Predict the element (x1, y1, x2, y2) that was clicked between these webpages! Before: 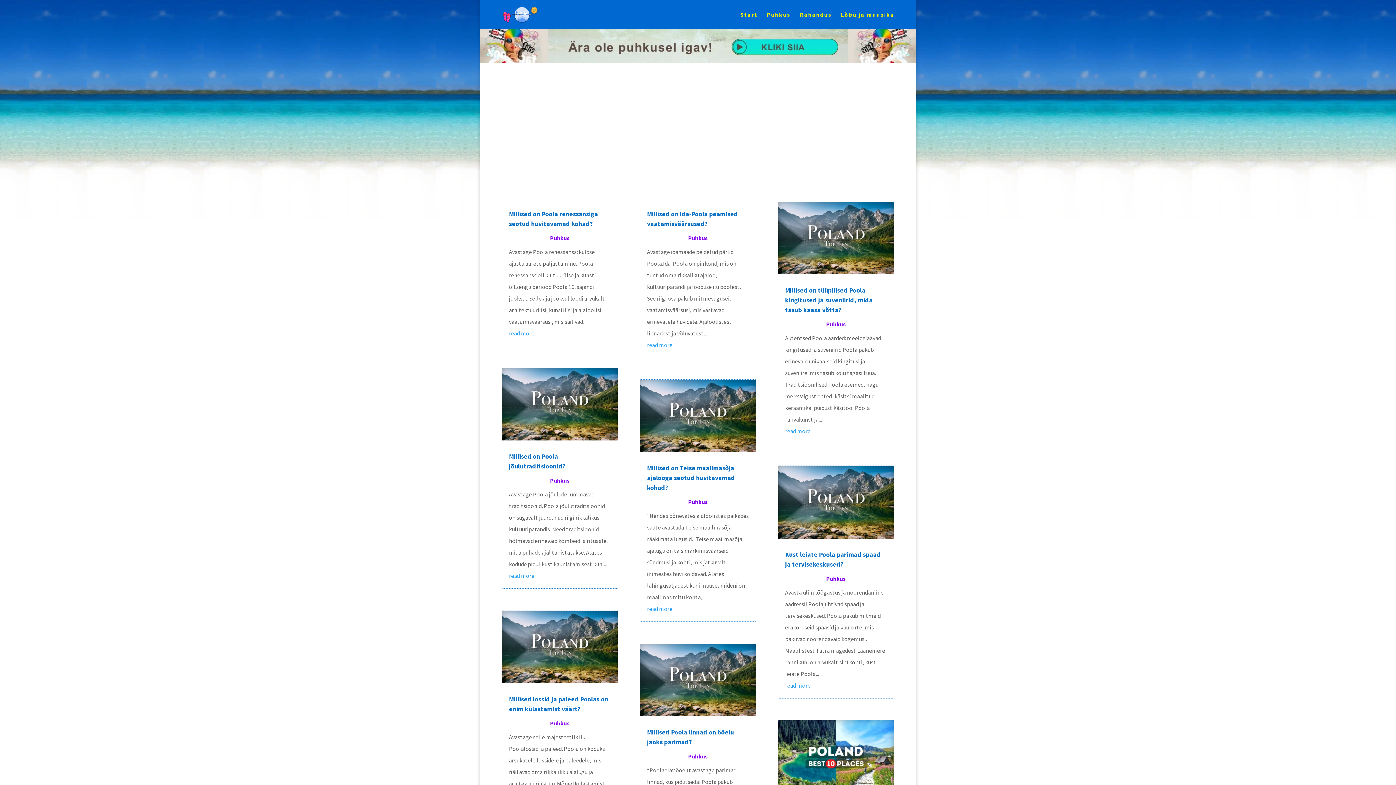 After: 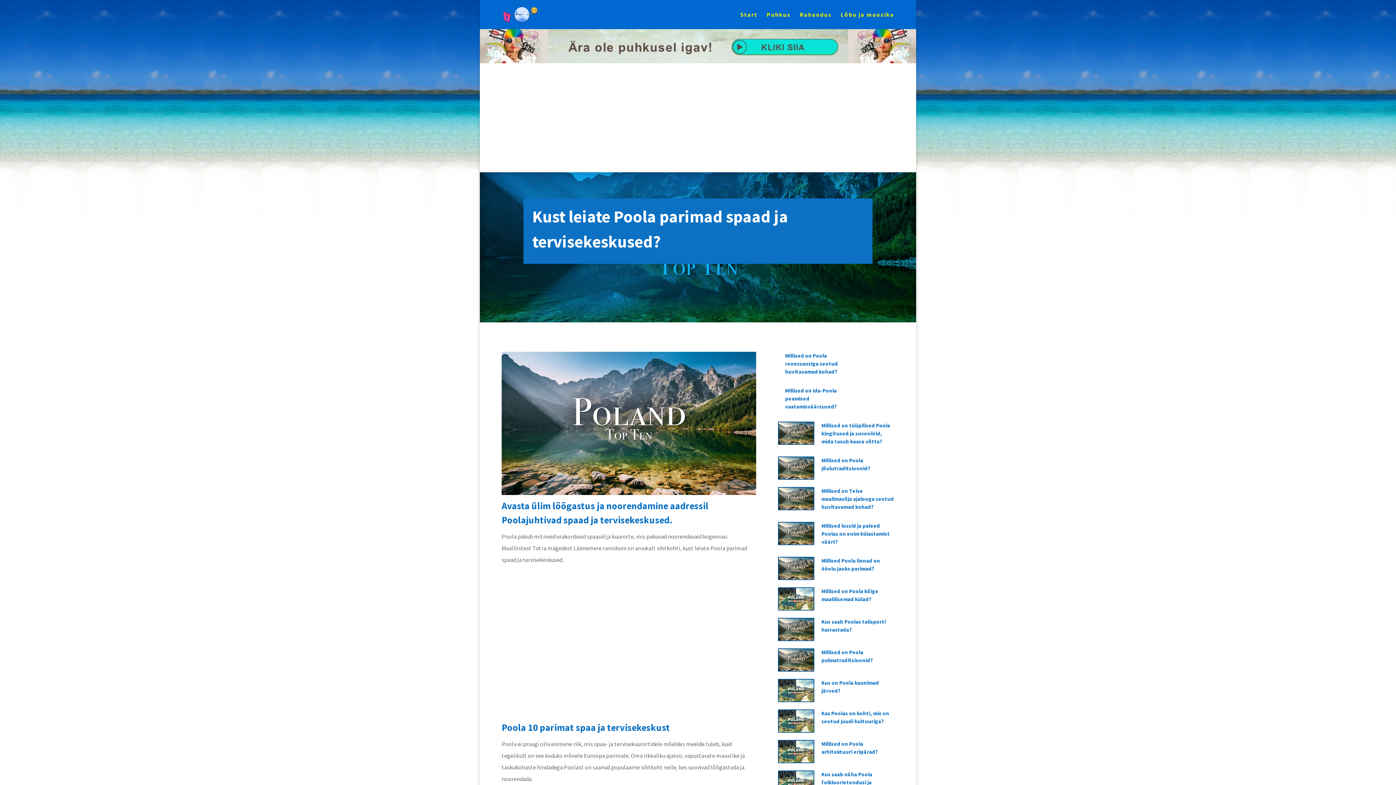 Action: bbox: (778, 465, 894, 538)